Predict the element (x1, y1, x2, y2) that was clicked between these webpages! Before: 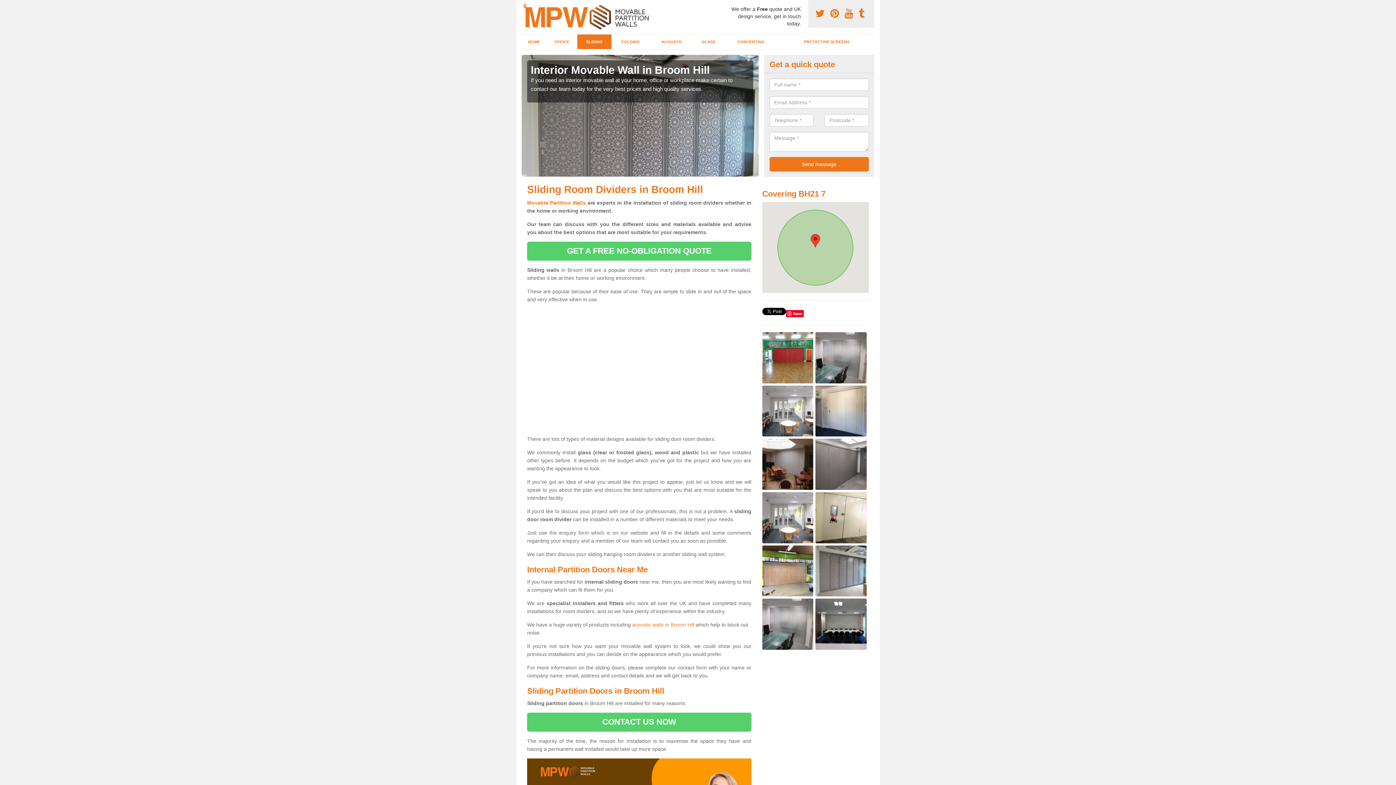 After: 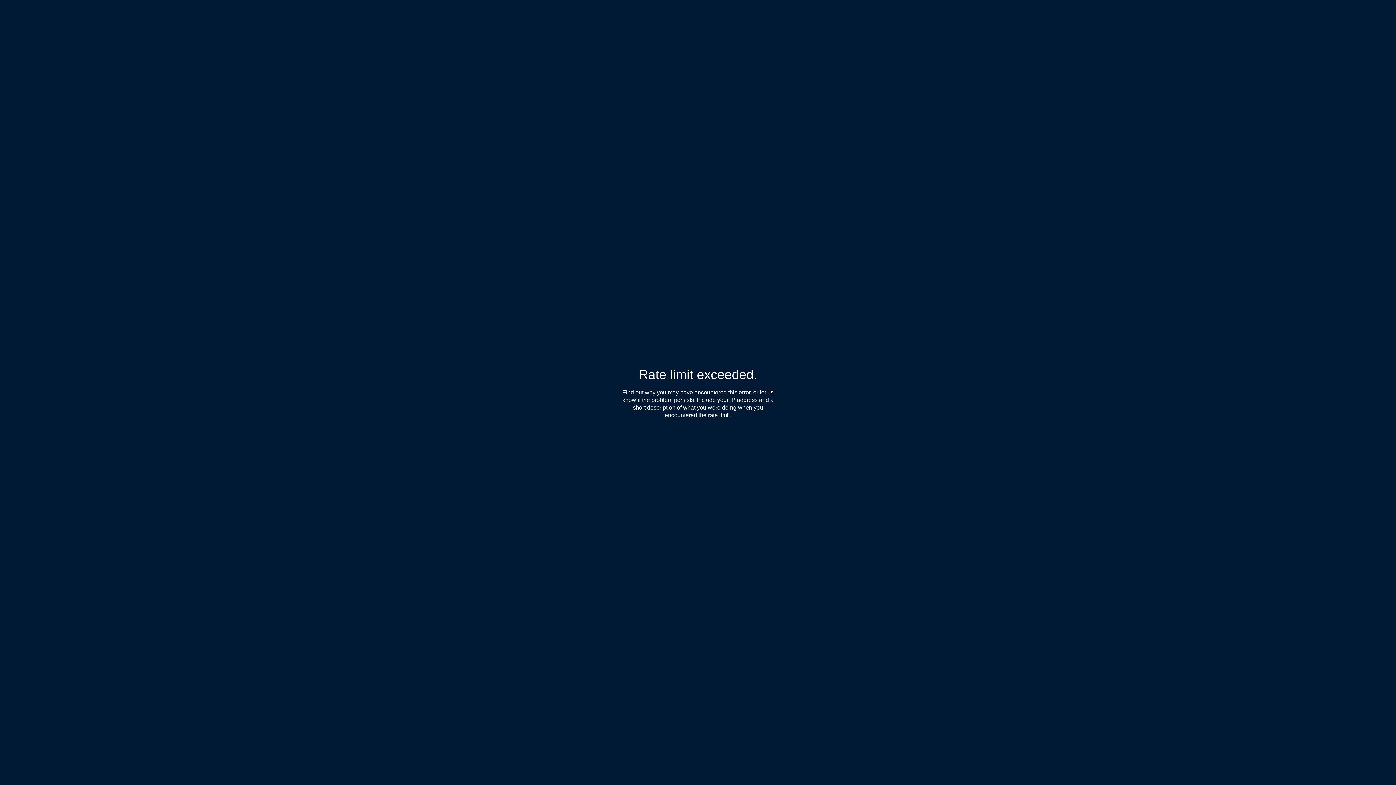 Action: label:   bbox: (858, 8, 867, 19)